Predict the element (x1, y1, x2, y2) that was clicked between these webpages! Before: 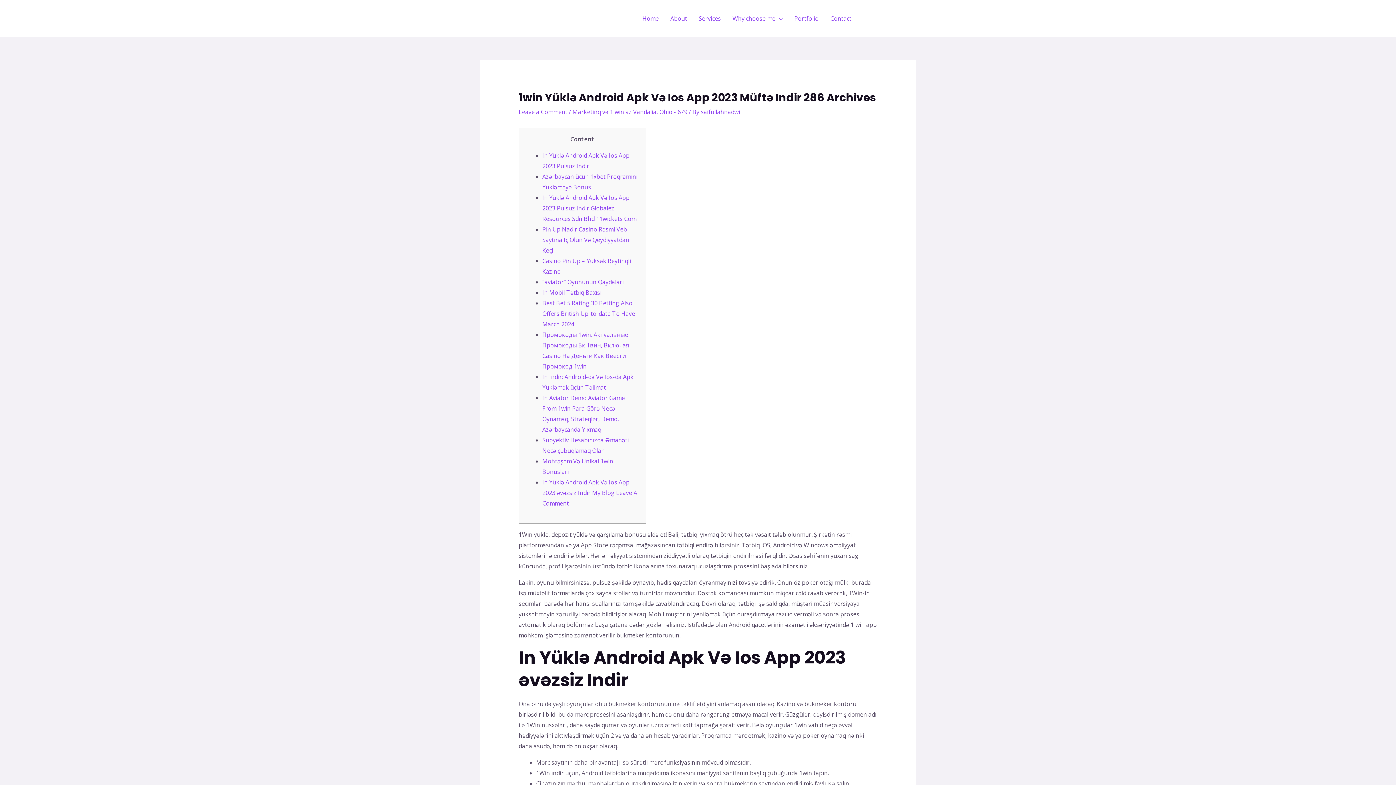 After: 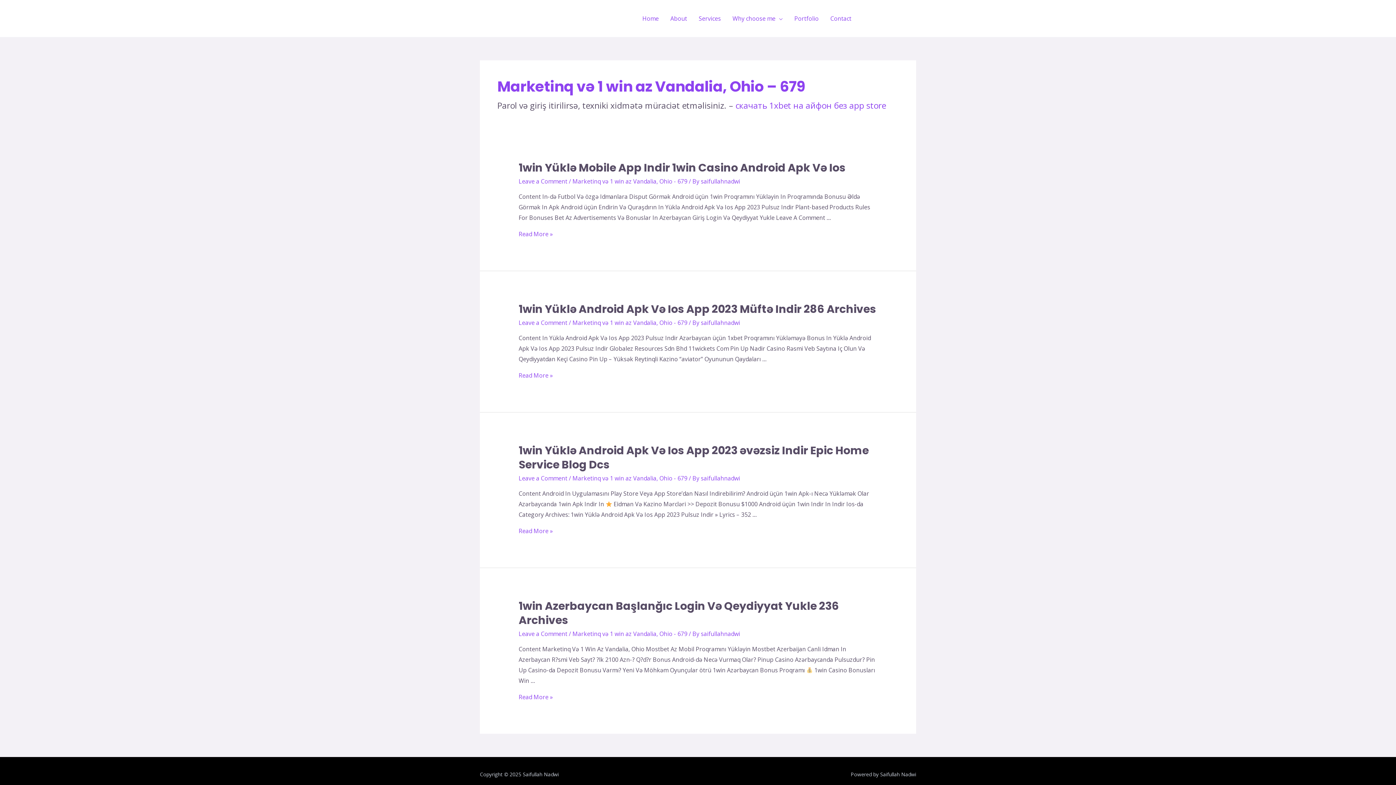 Action: bbox: (572, 108, 687, 116) label: Marketinq və 1 win az Vandalia, Ohio - 679